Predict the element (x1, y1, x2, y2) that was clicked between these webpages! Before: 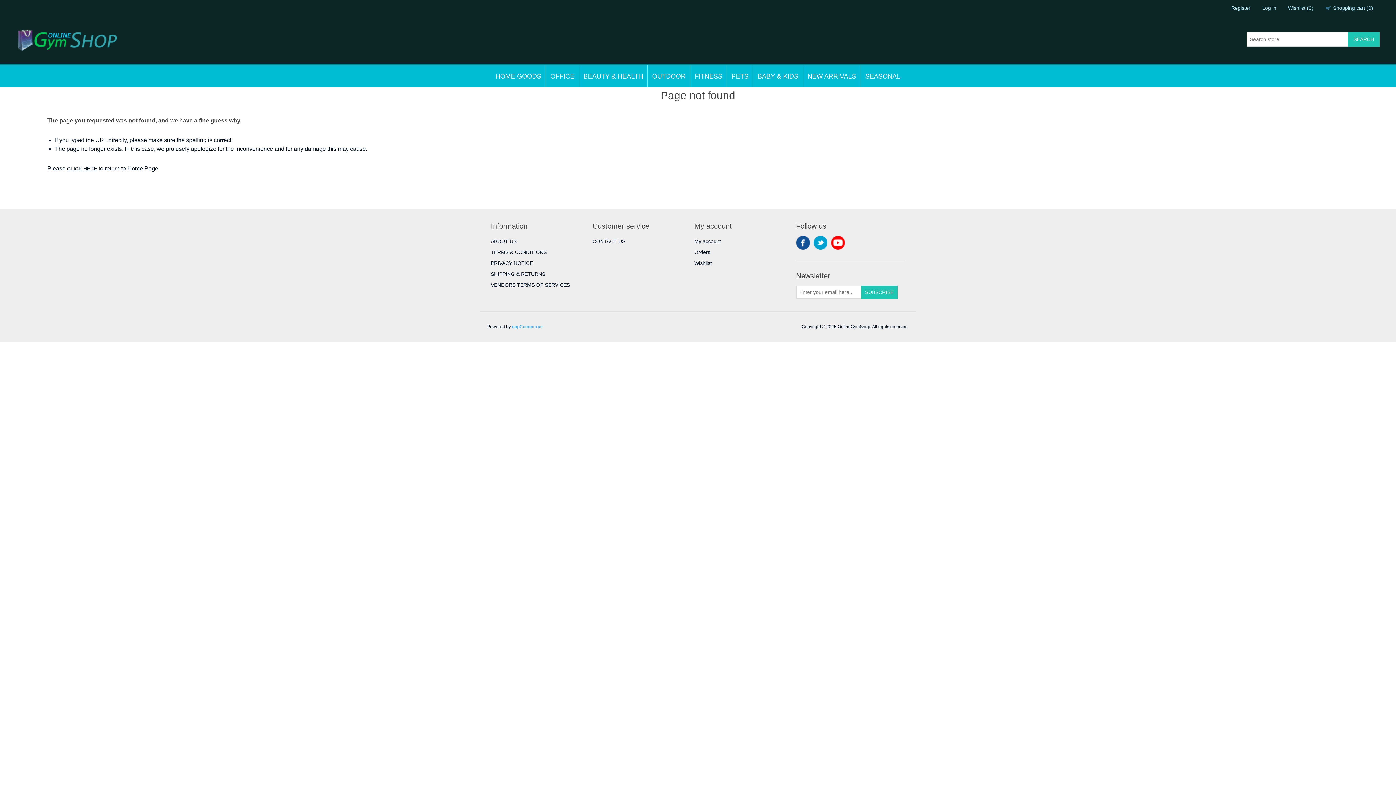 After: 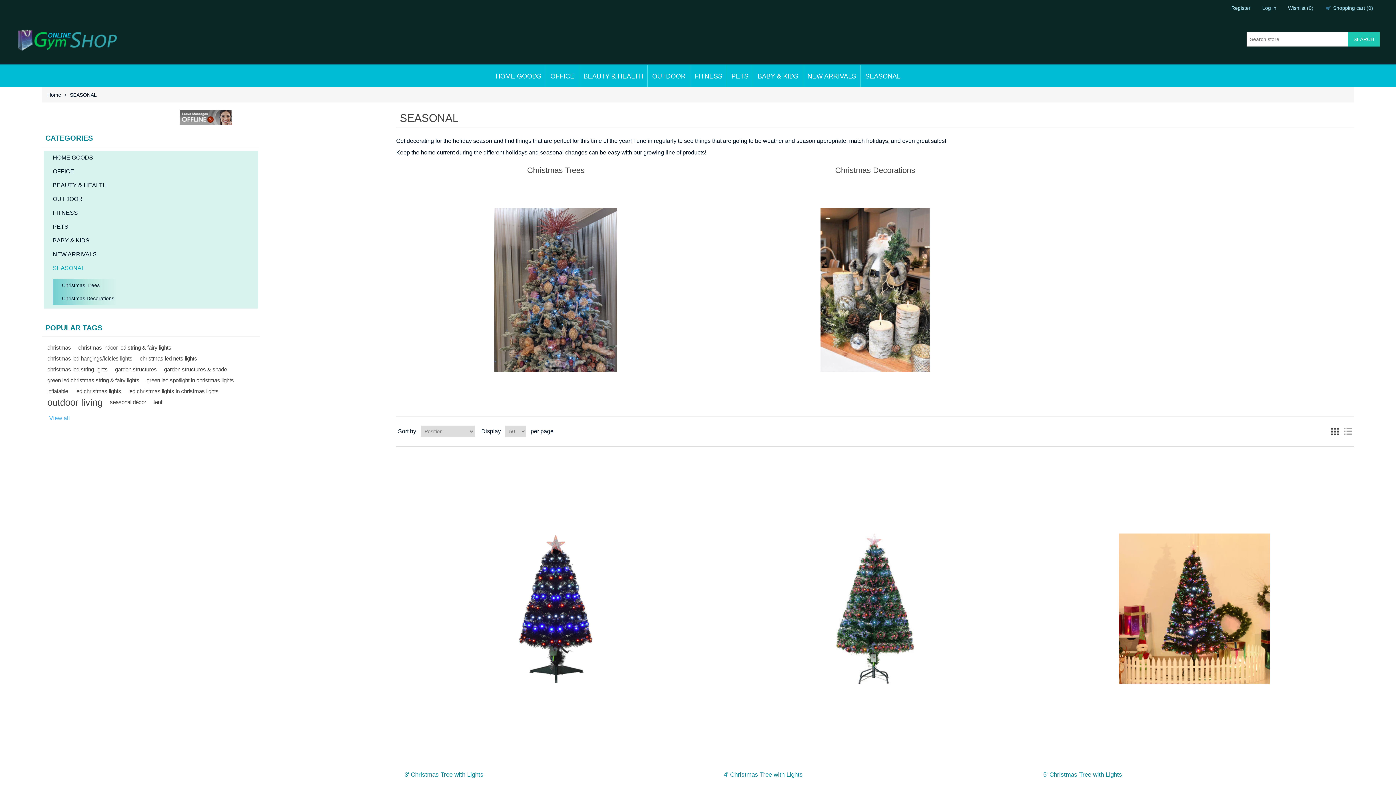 Action: bbox: (862, 70, 903, 81) label: SEASONAL